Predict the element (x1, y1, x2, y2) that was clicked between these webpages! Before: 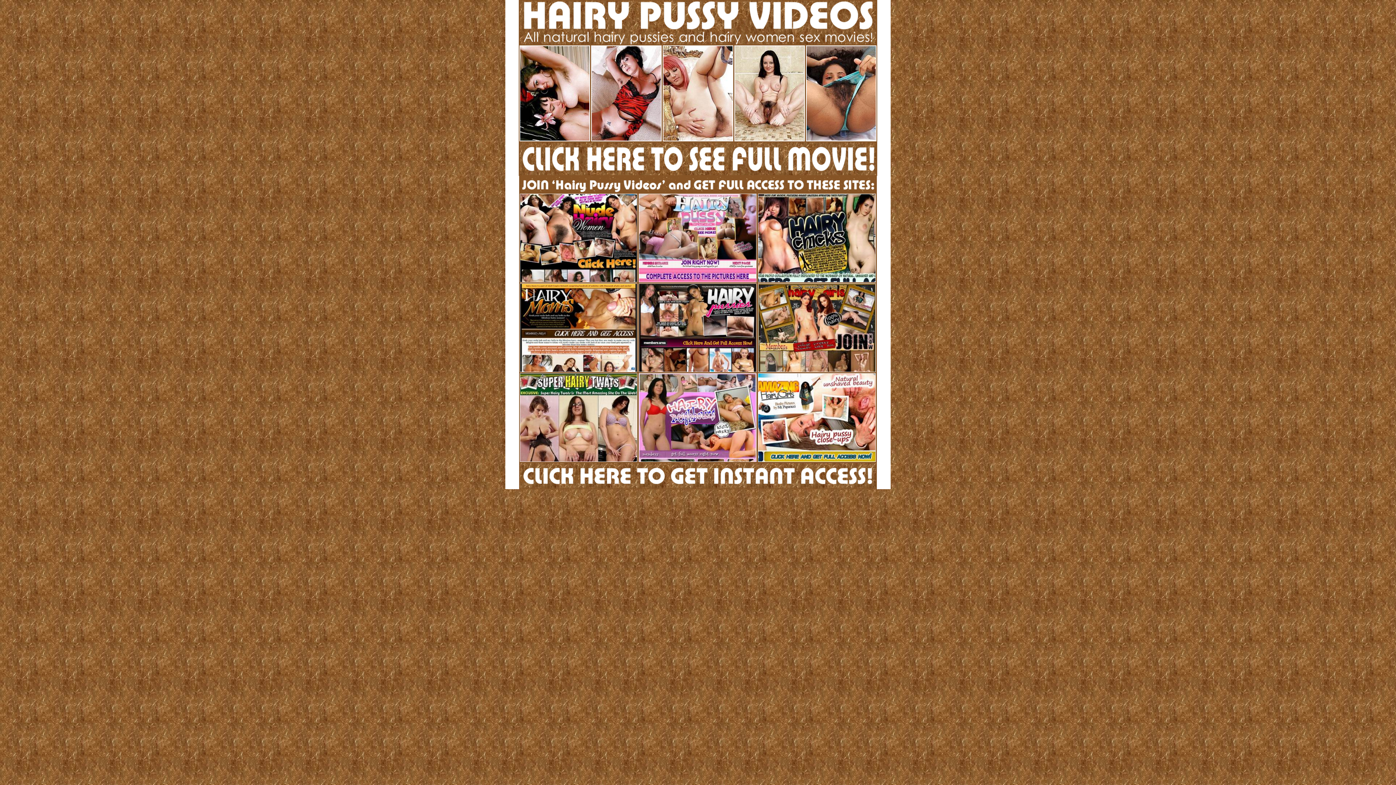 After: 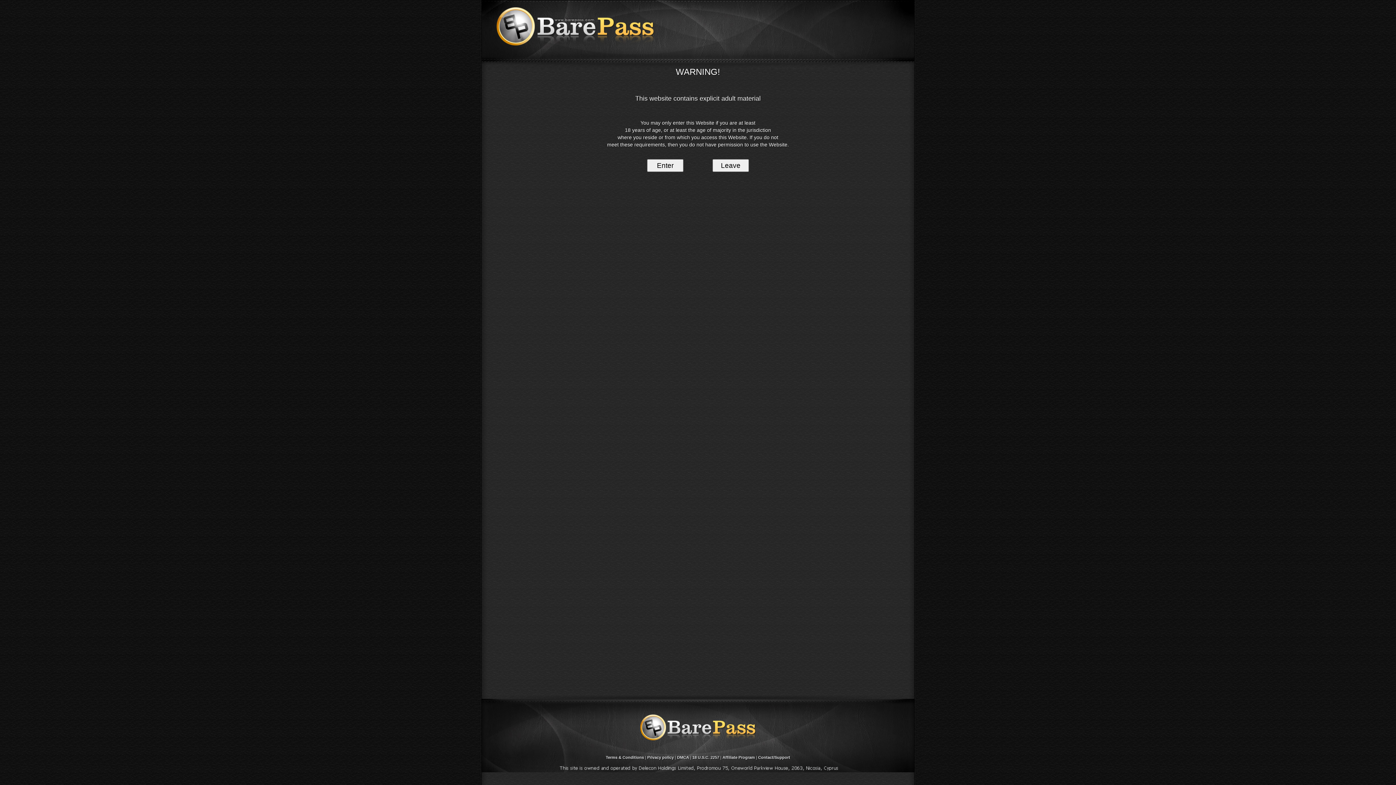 Action: bbox: (638, 277, 756, 283)